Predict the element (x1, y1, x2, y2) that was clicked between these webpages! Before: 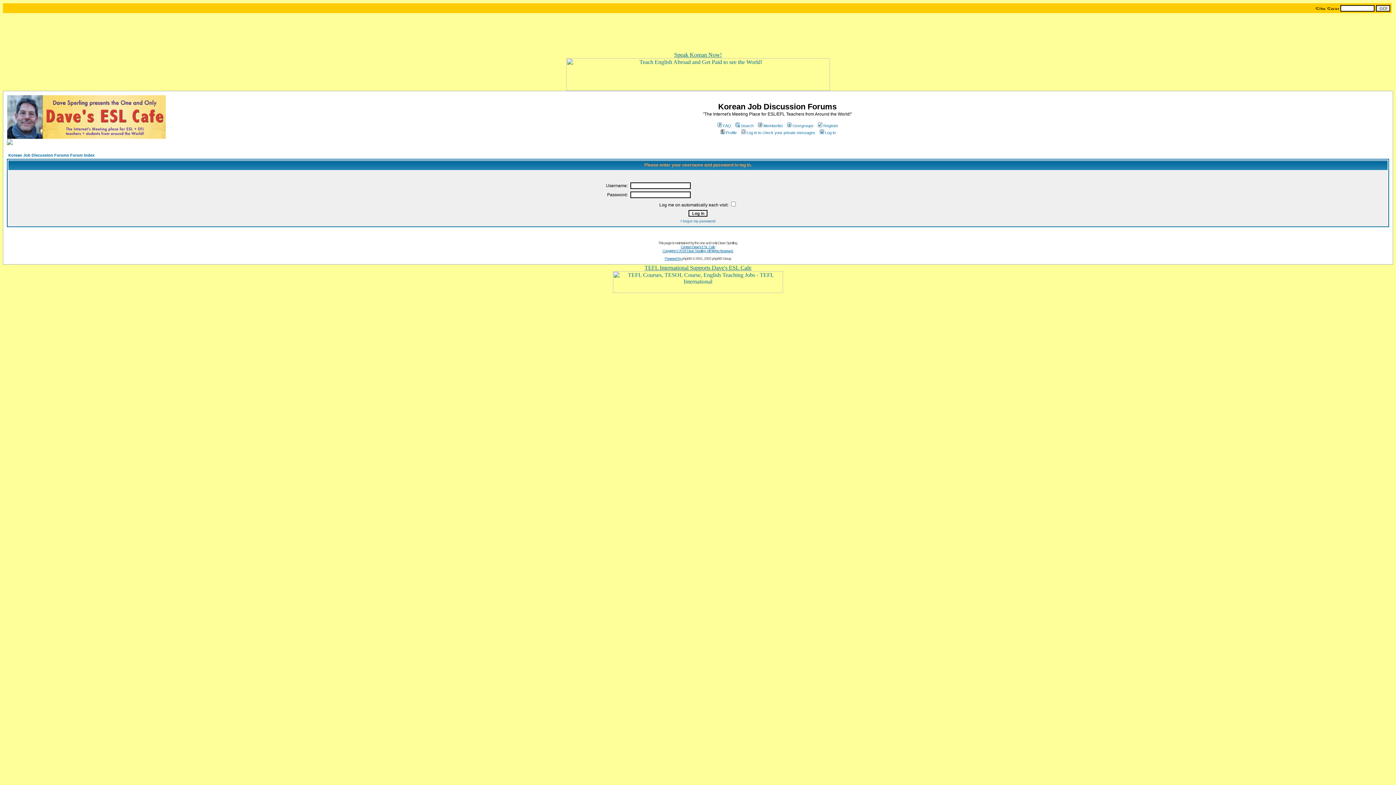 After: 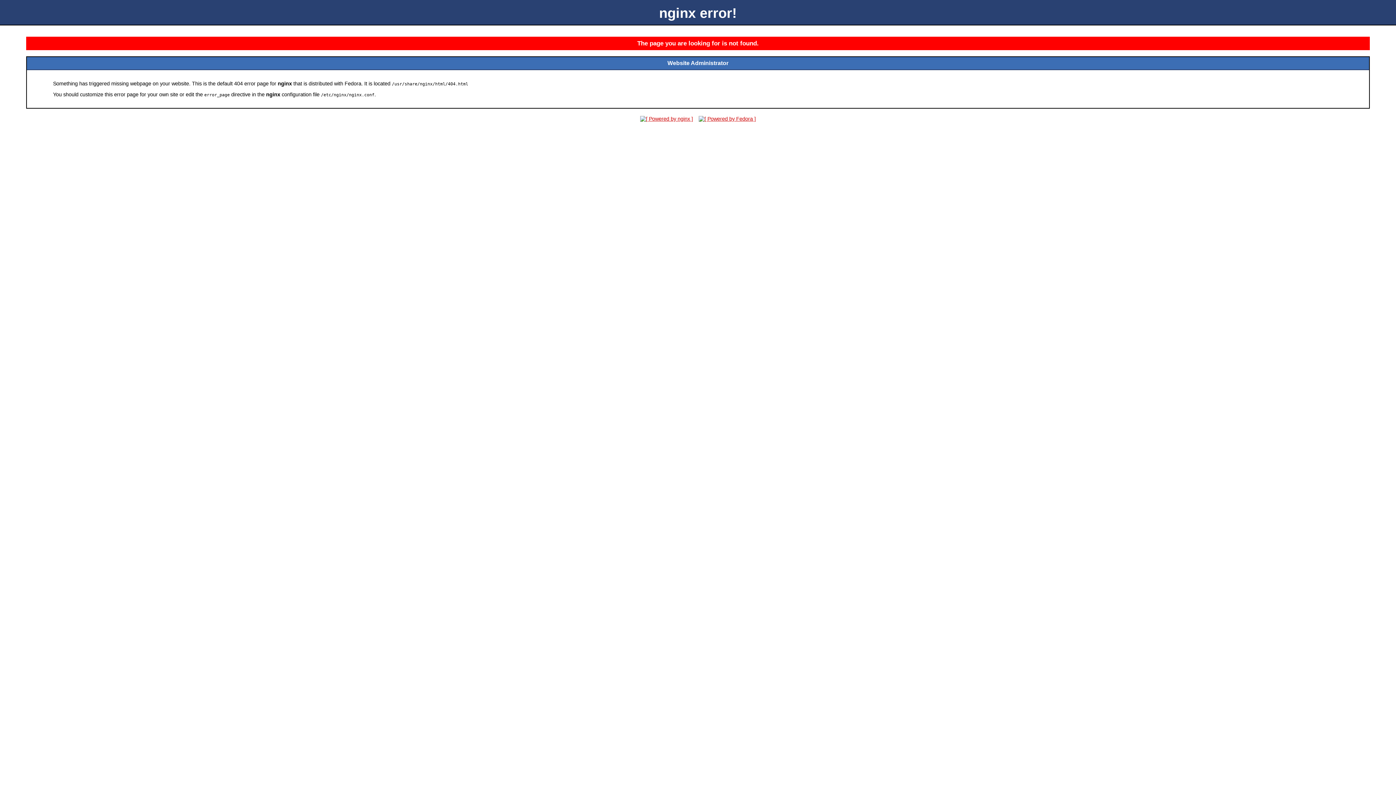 Action: label: FAQ bbox: (716, 123, 731, 128)